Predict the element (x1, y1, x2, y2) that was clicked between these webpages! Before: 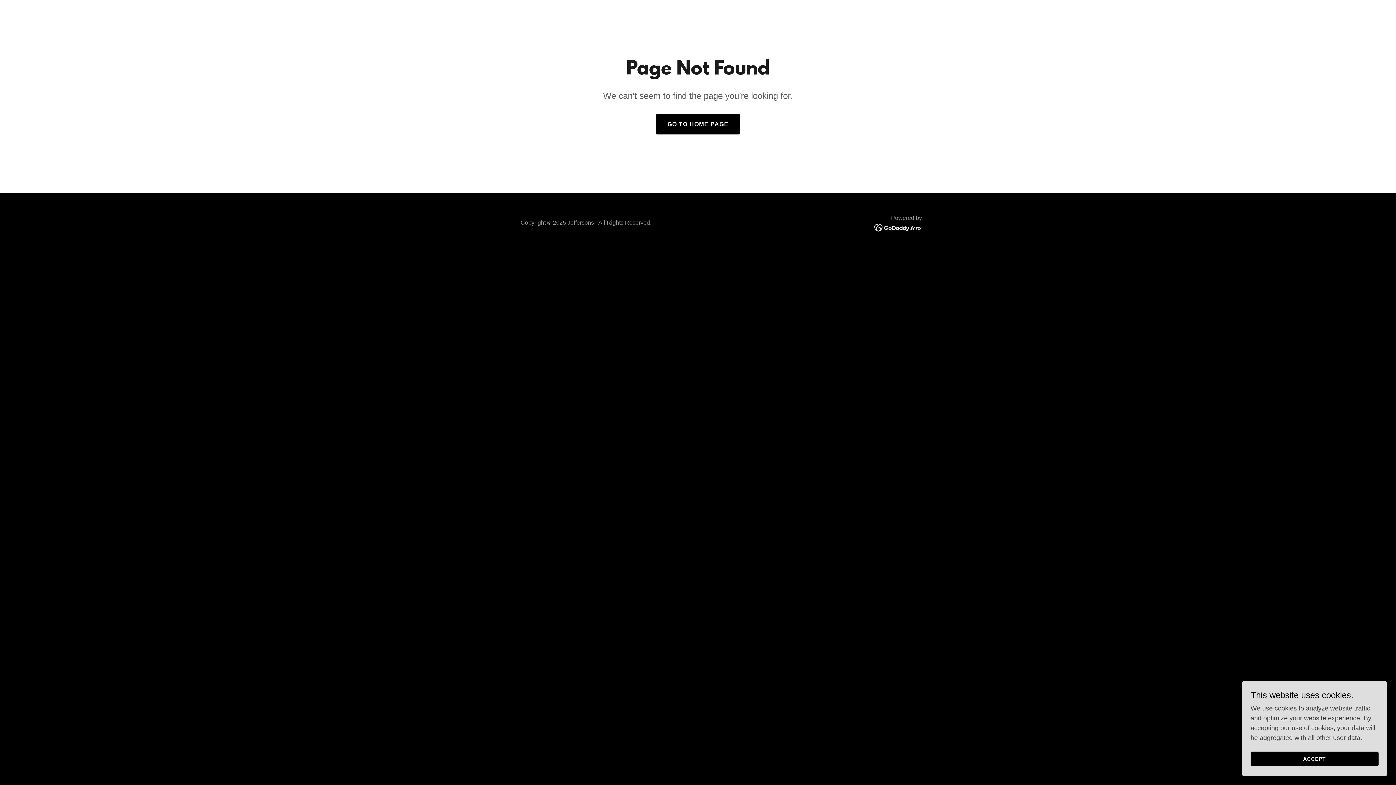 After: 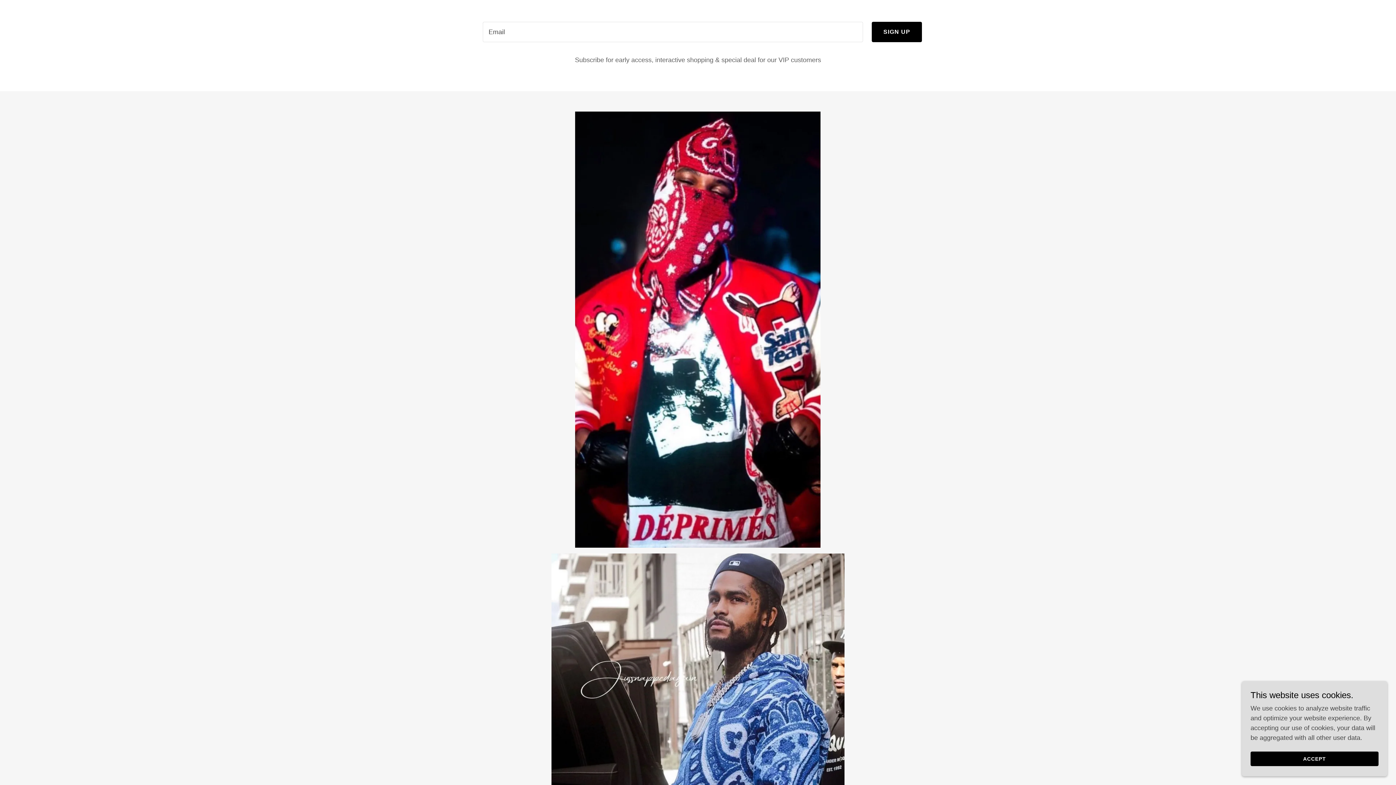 Action: bbox: (655, 114, 740, 134) label: GO TO HOME PAGE